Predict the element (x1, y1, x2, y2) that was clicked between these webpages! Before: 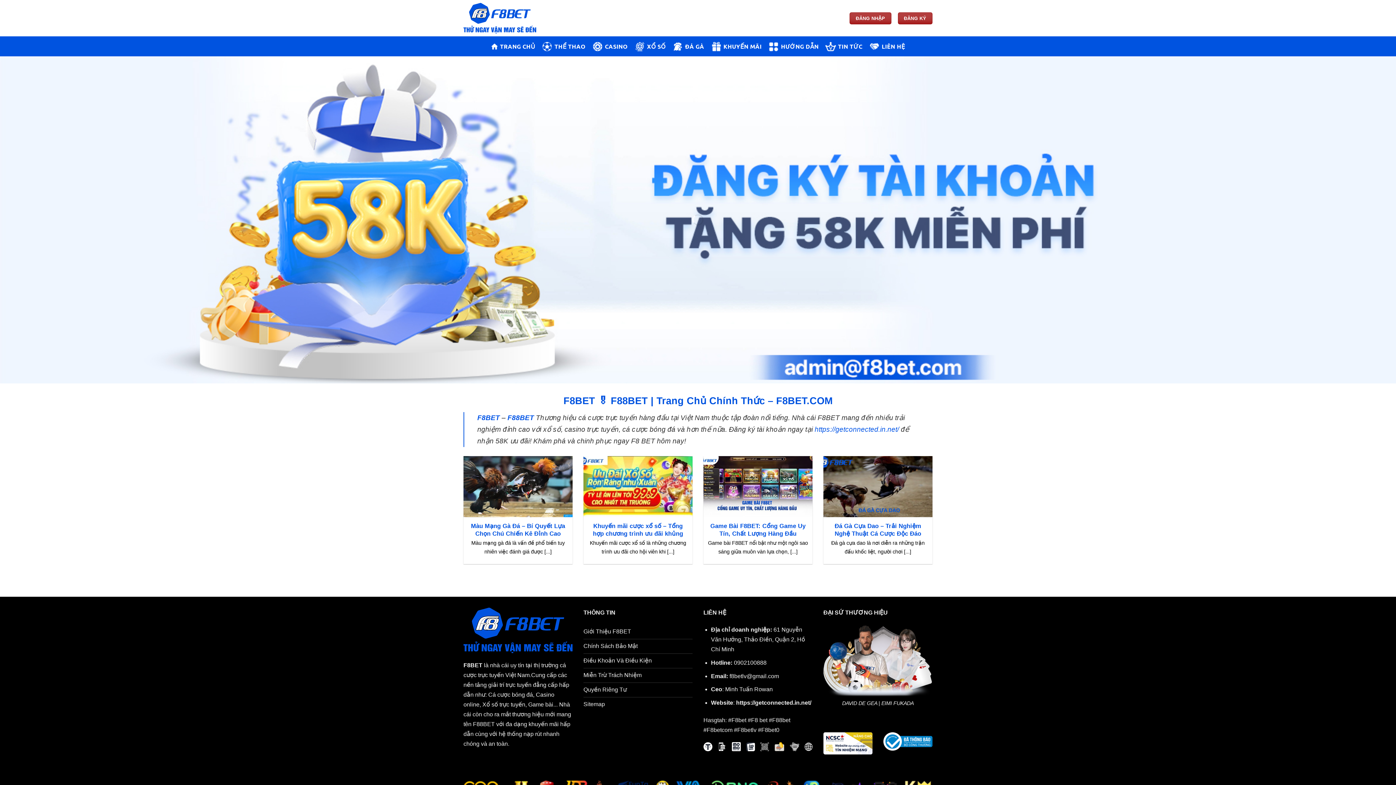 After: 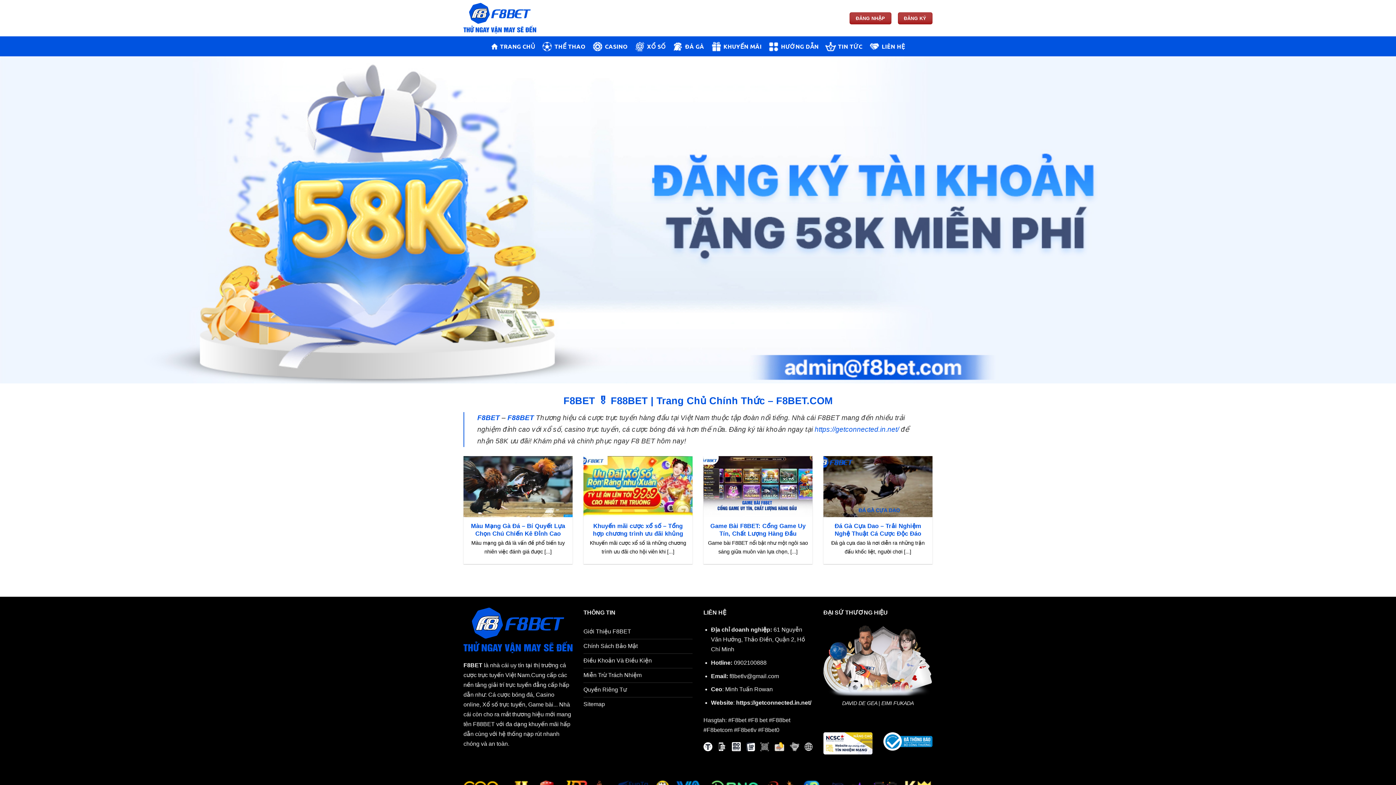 Action: bbox: (463, 3, 536, 33)